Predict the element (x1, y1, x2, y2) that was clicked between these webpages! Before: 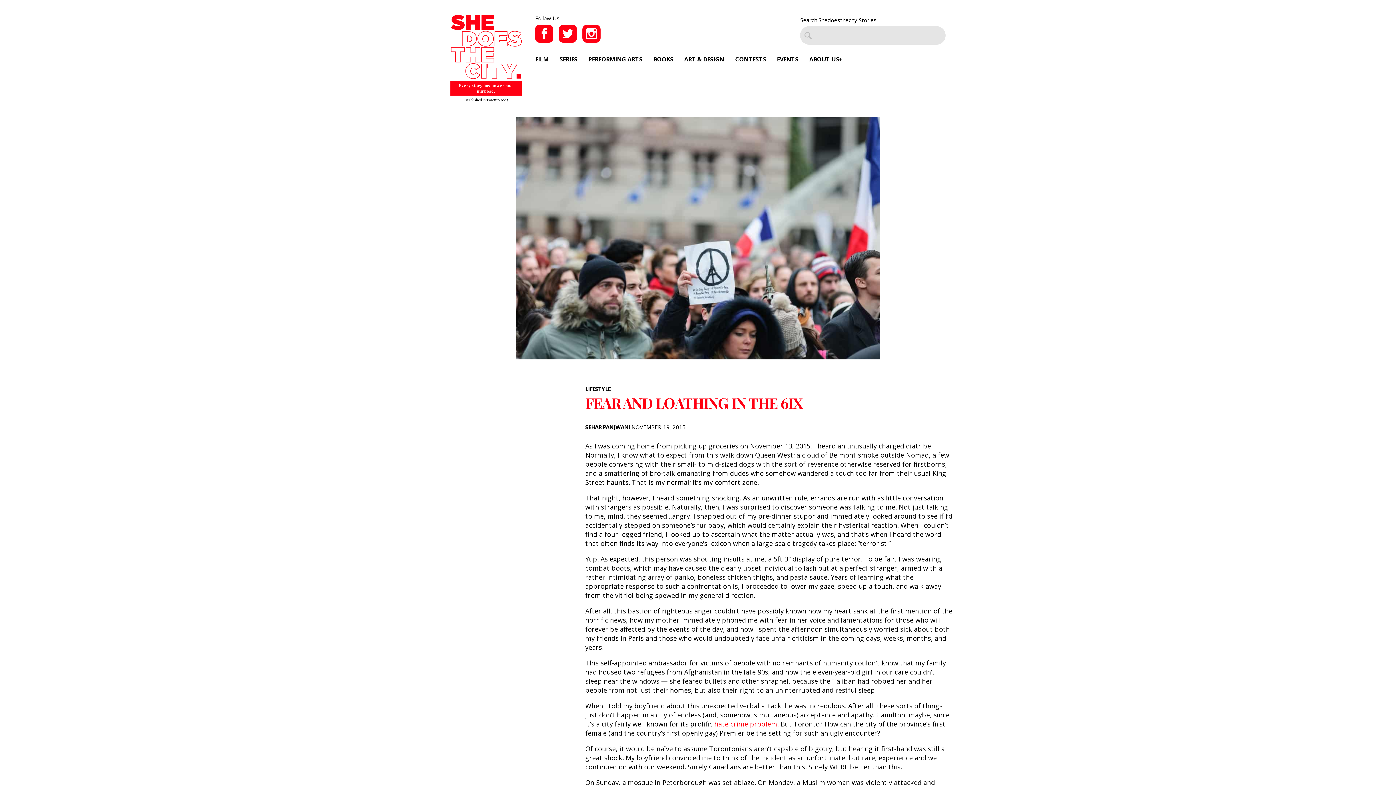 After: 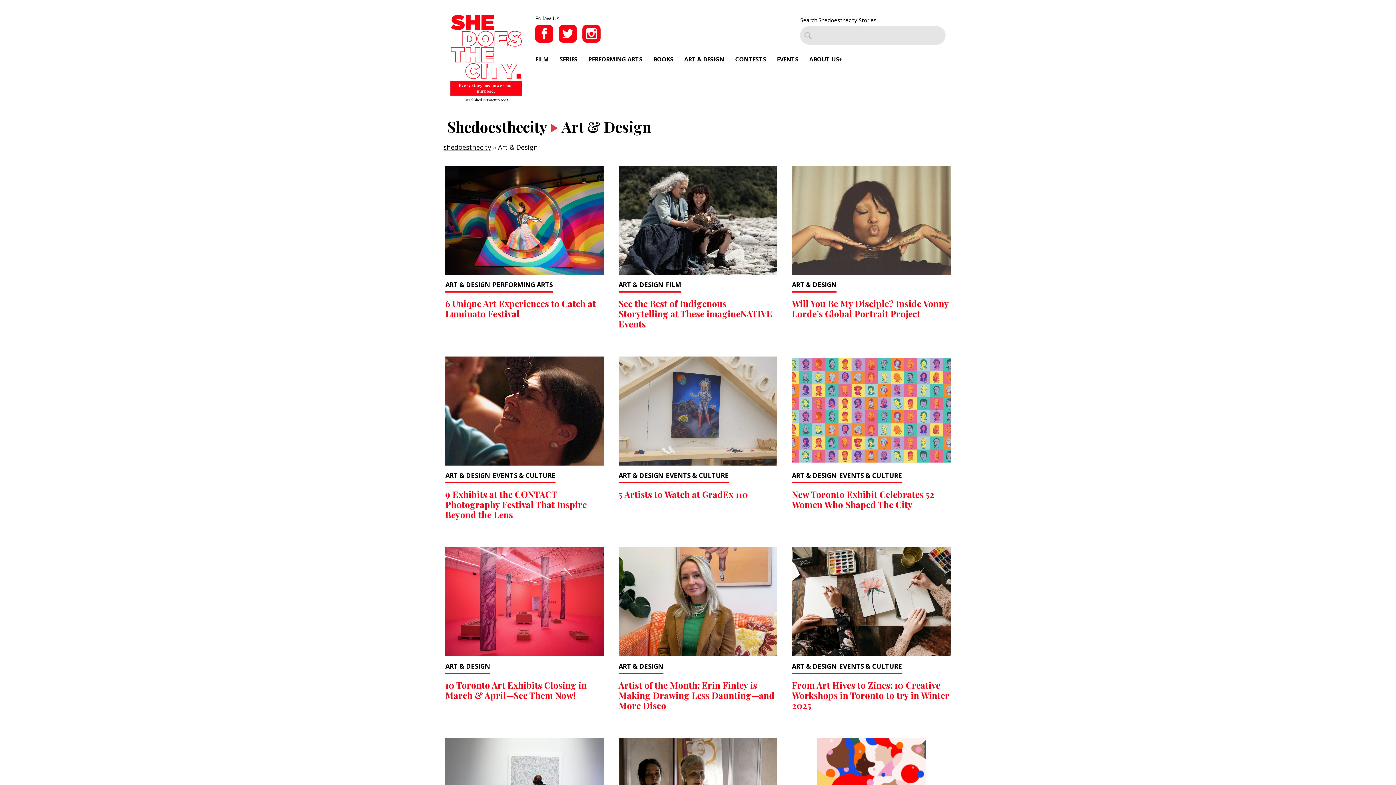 Action: label: ART & DESIGN bbox: (684, 55, 724, 63)